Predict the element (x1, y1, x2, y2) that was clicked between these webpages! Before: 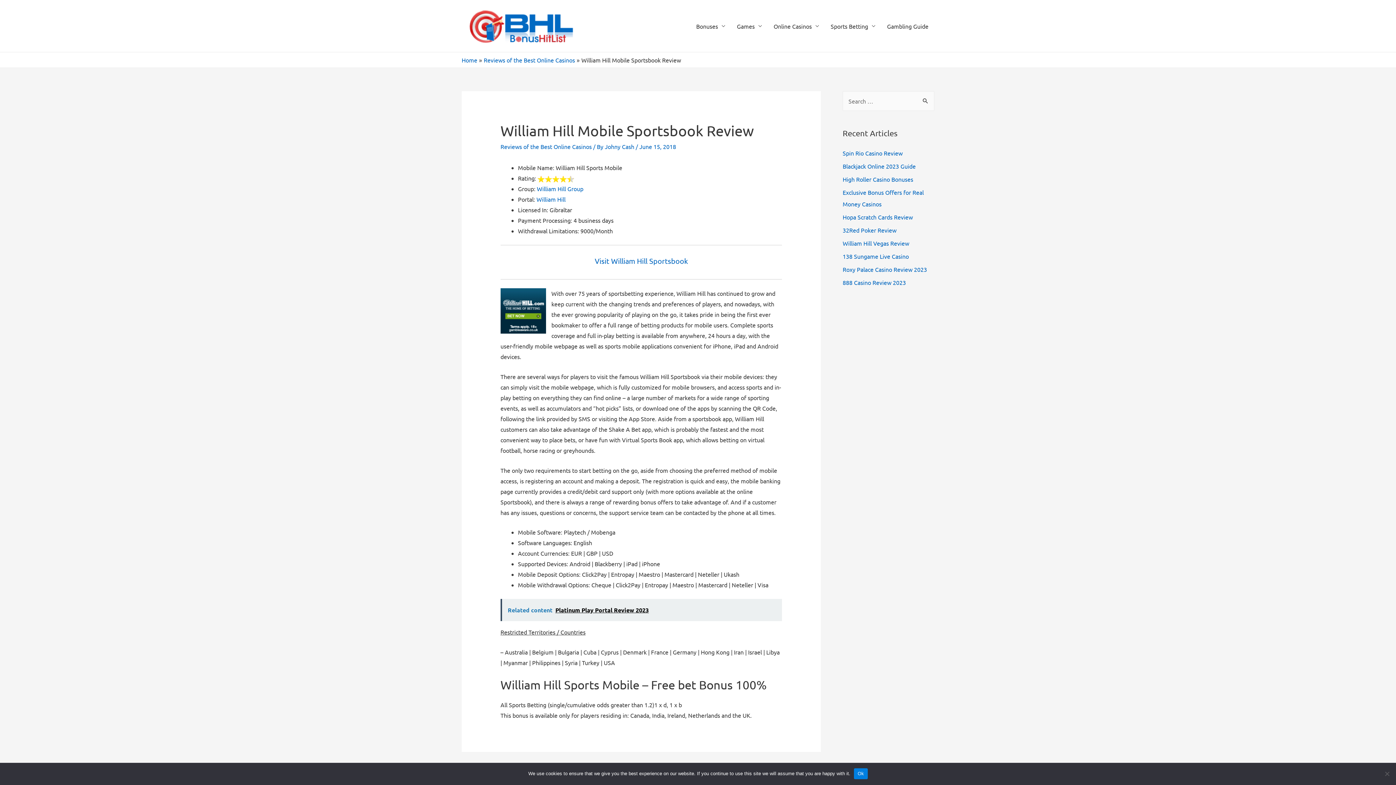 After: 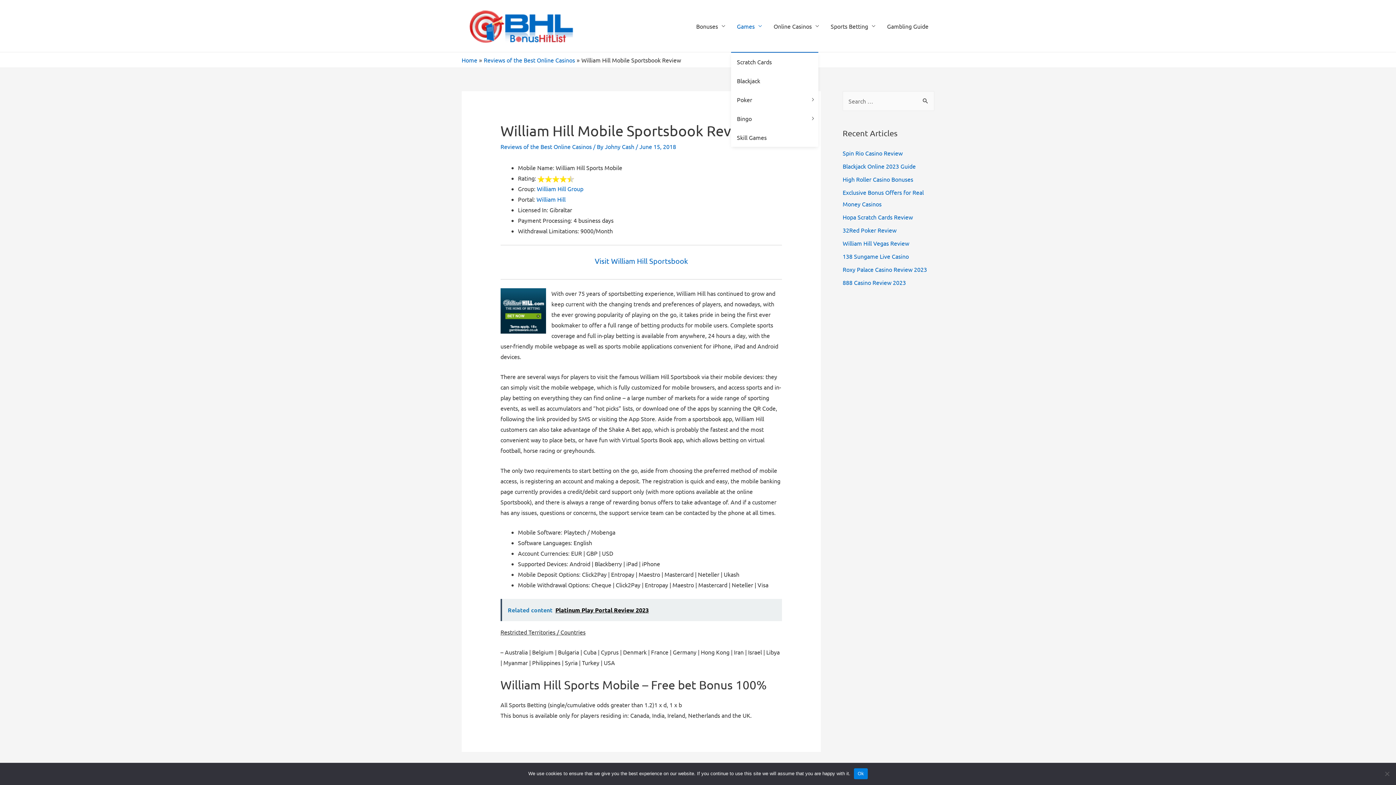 Action: bbox: (731, 0, 768, 52) label: Games